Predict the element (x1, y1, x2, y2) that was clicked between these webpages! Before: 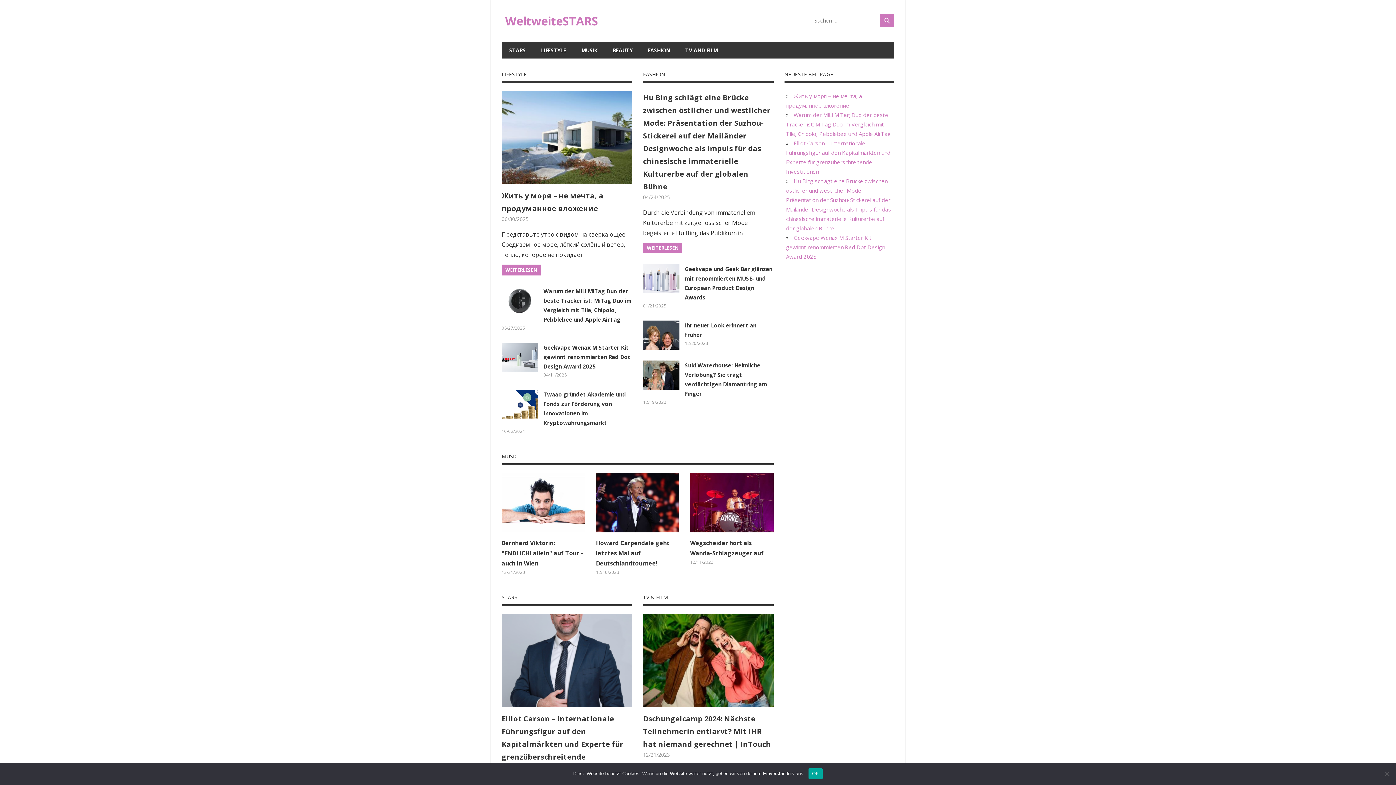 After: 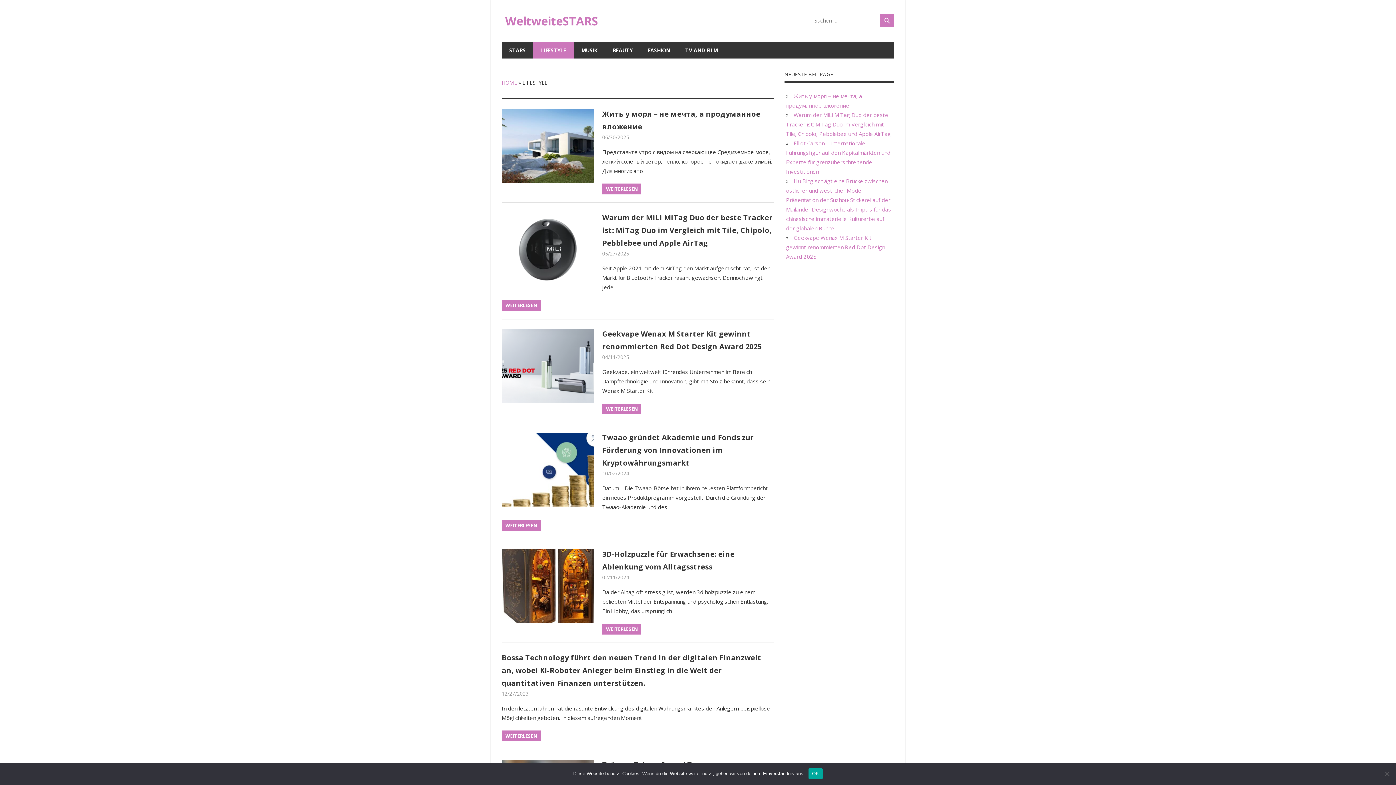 Action: bbox: (501, 70, 526, 77) label: LIFESTYLE